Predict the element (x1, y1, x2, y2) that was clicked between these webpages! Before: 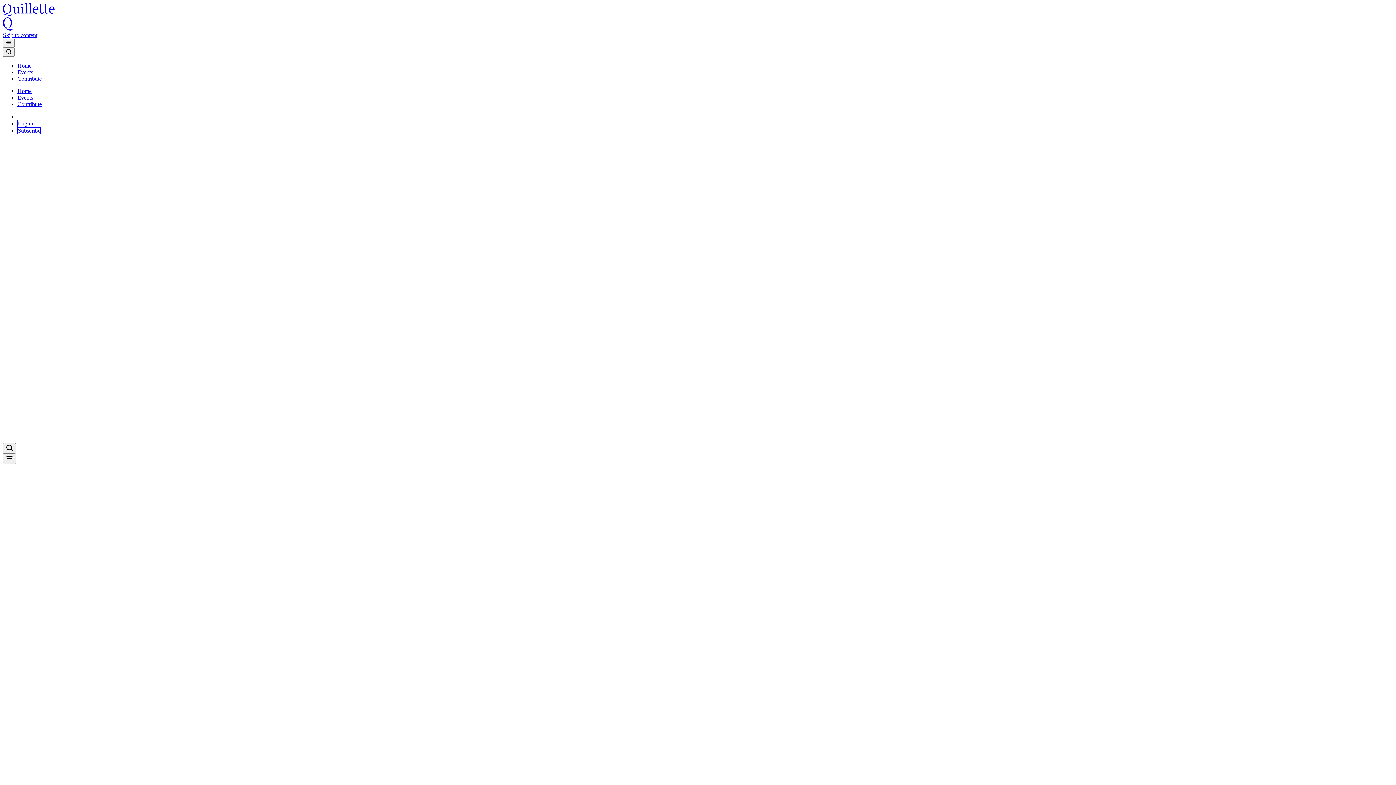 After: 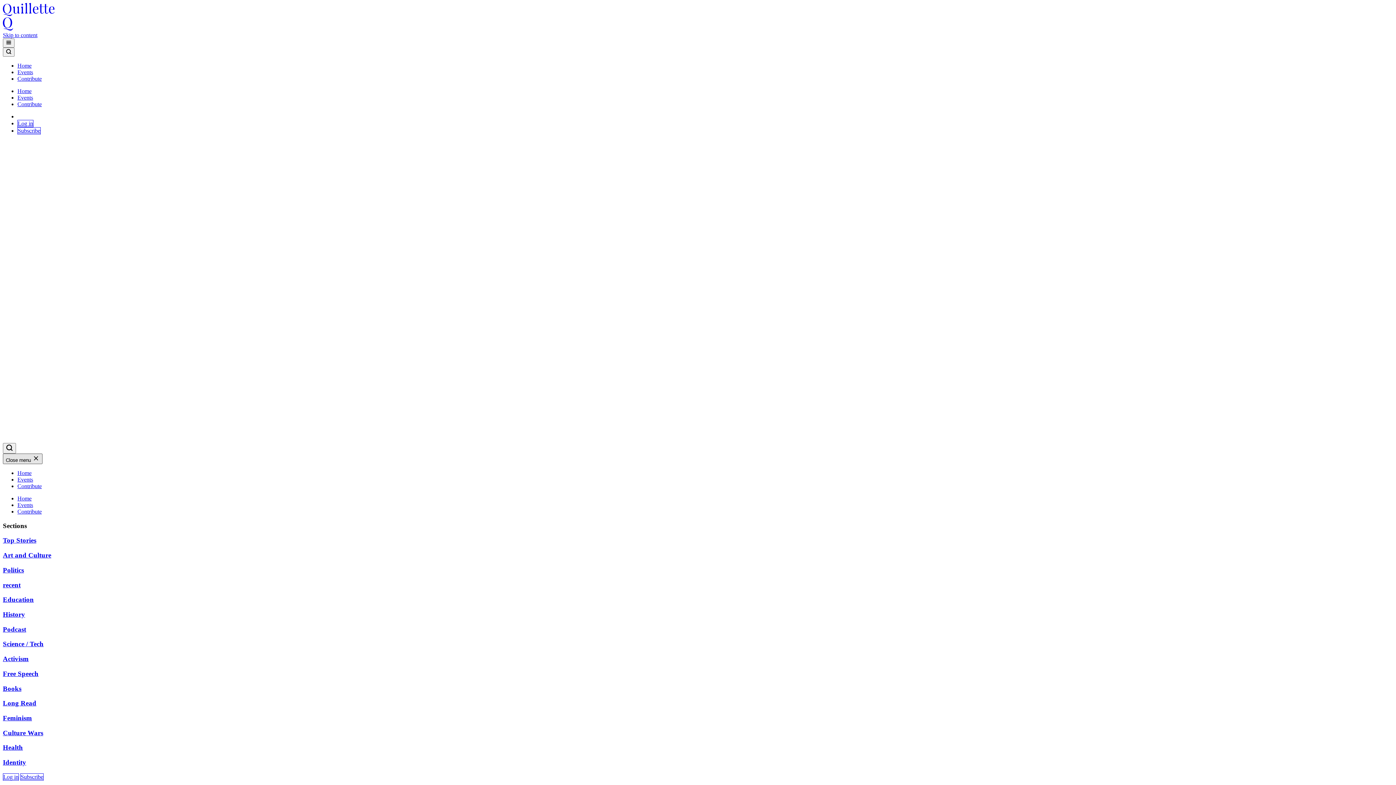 Action: bbox: (2, 453, 16, 464)